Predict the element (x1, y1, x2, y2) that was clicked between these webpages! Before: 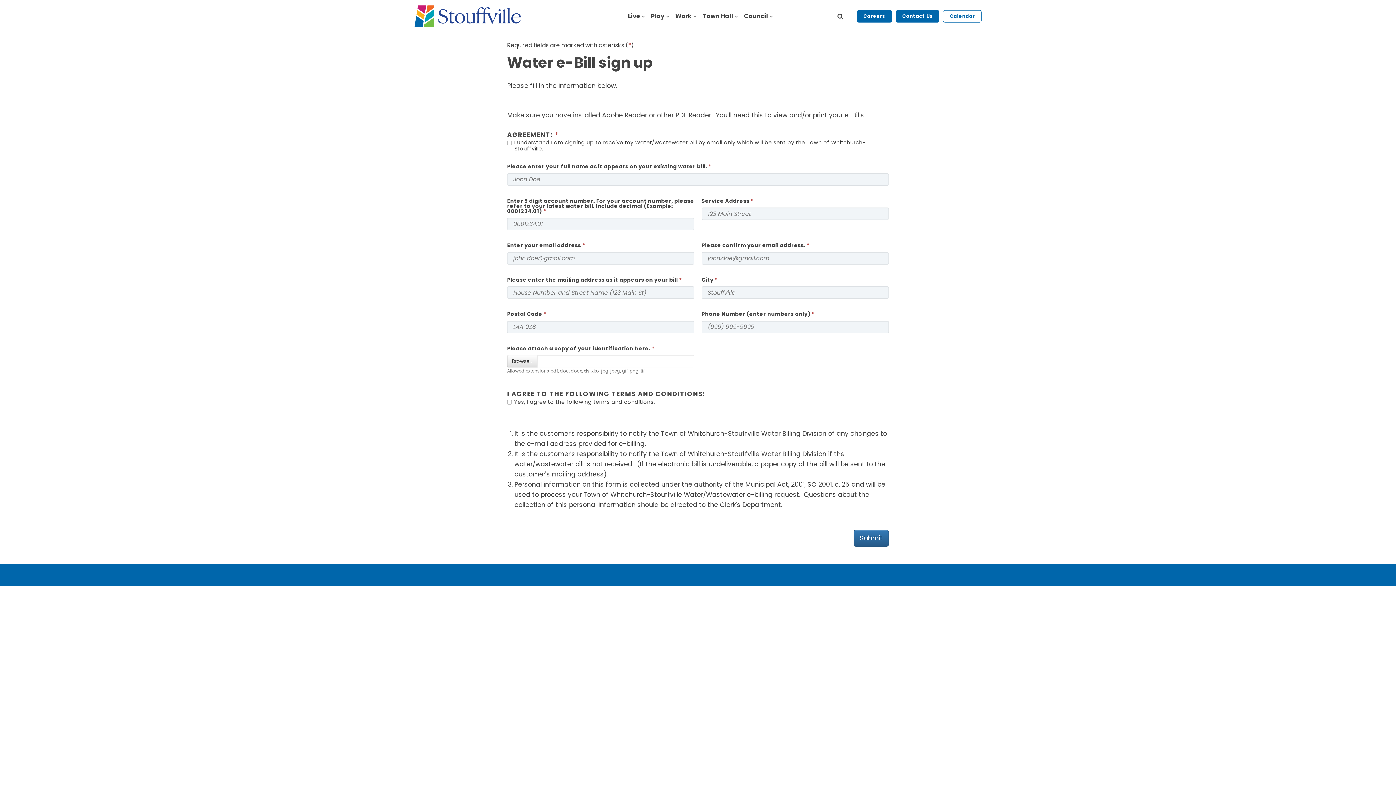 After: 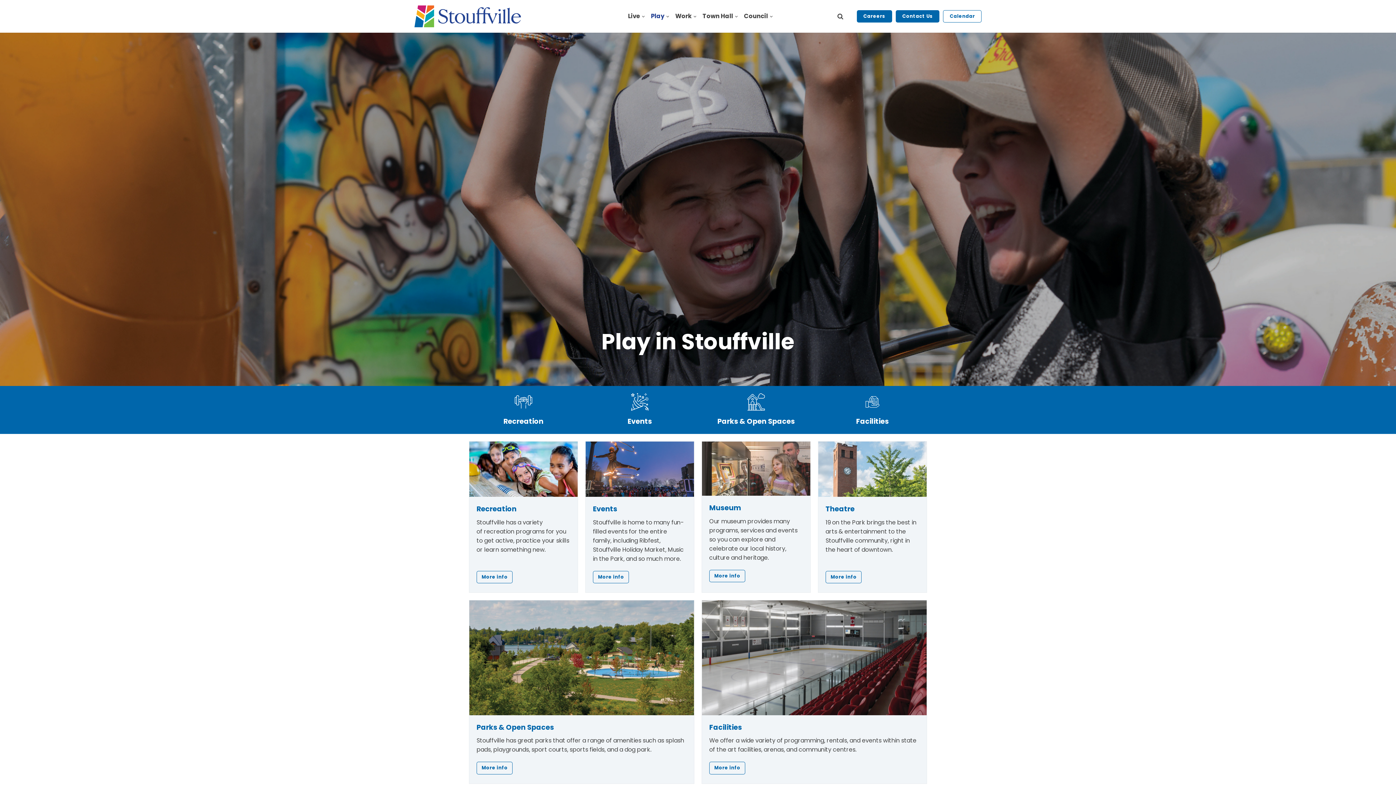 Action: label: Play bbox: (645, 0, 670, 32)